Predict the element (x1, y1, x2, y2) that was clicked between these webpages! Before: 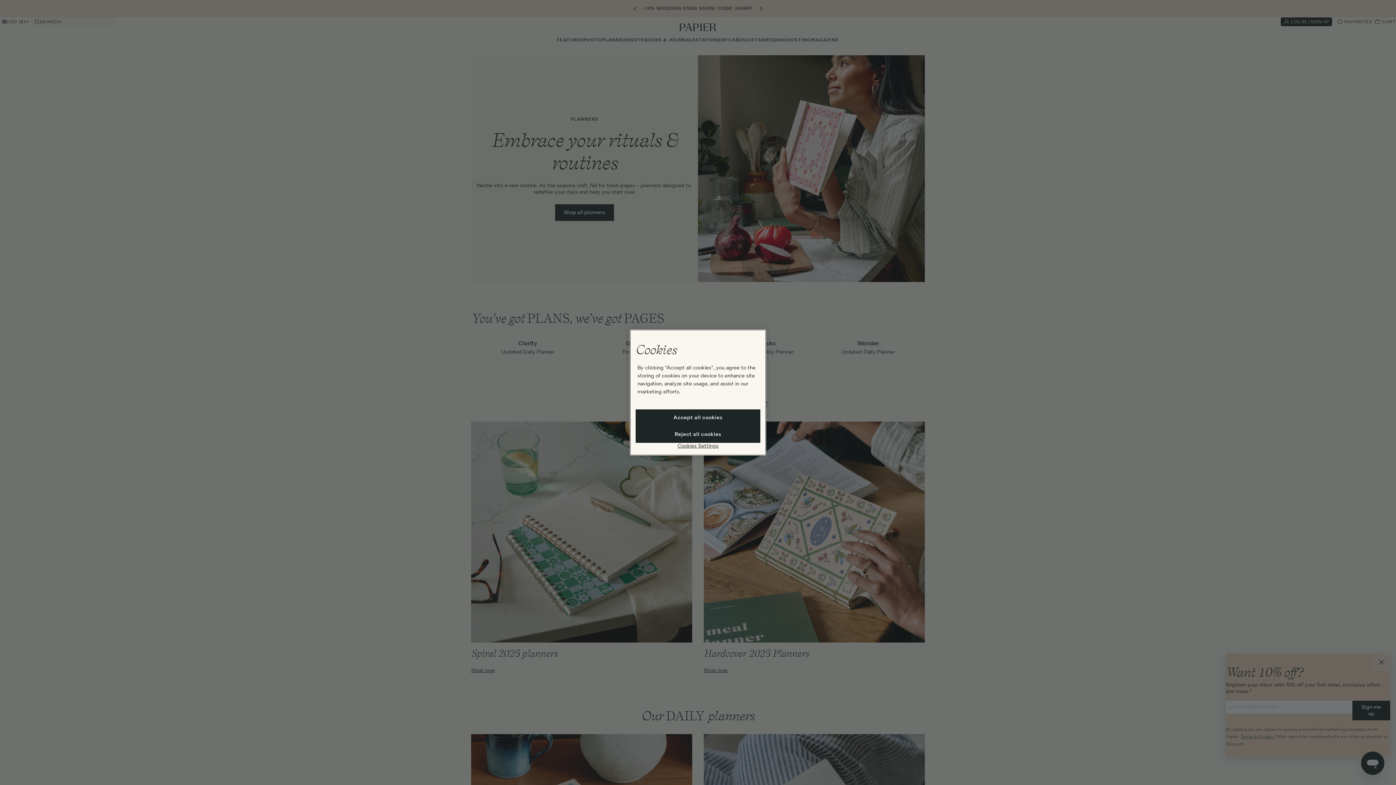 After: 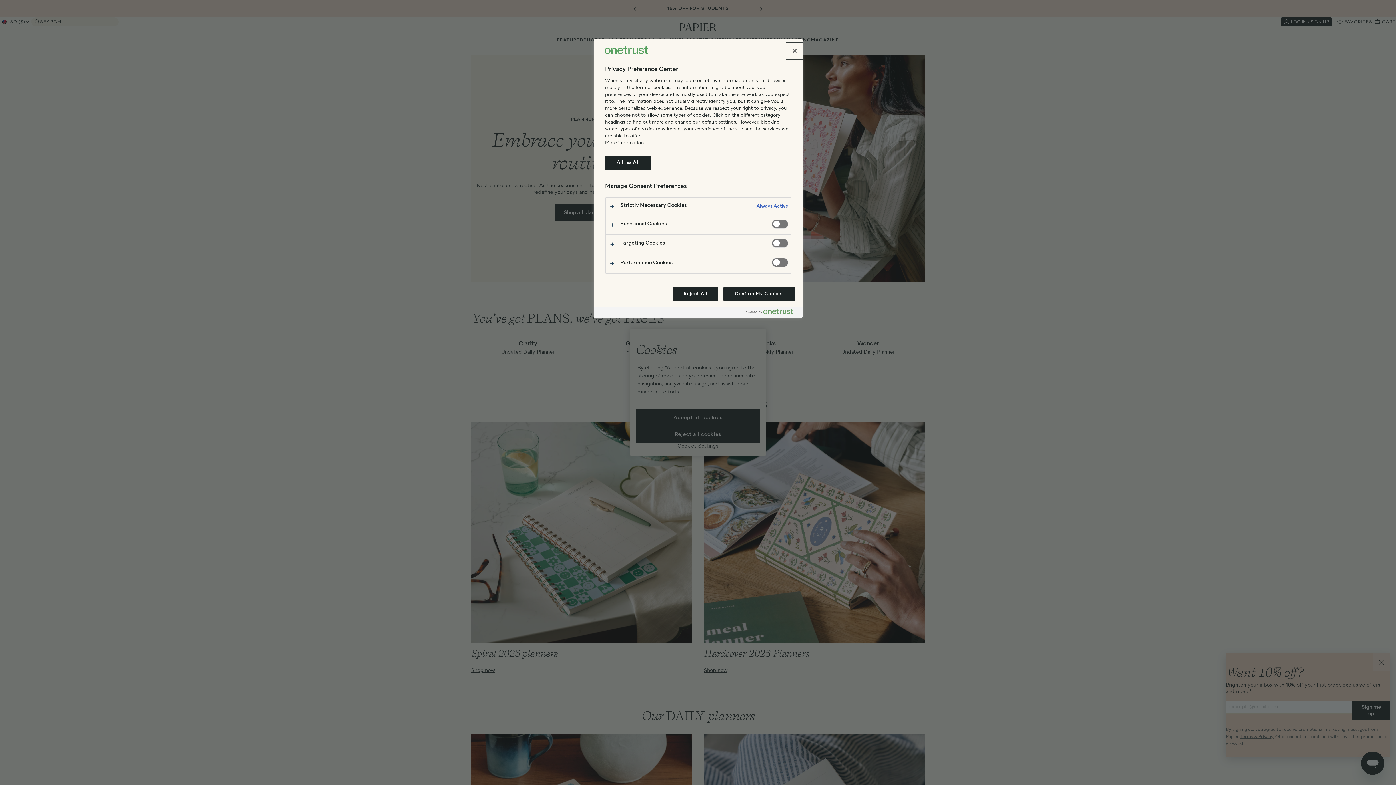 Action: bbox: (635, 443, 760, 450) label: Cookies Settings